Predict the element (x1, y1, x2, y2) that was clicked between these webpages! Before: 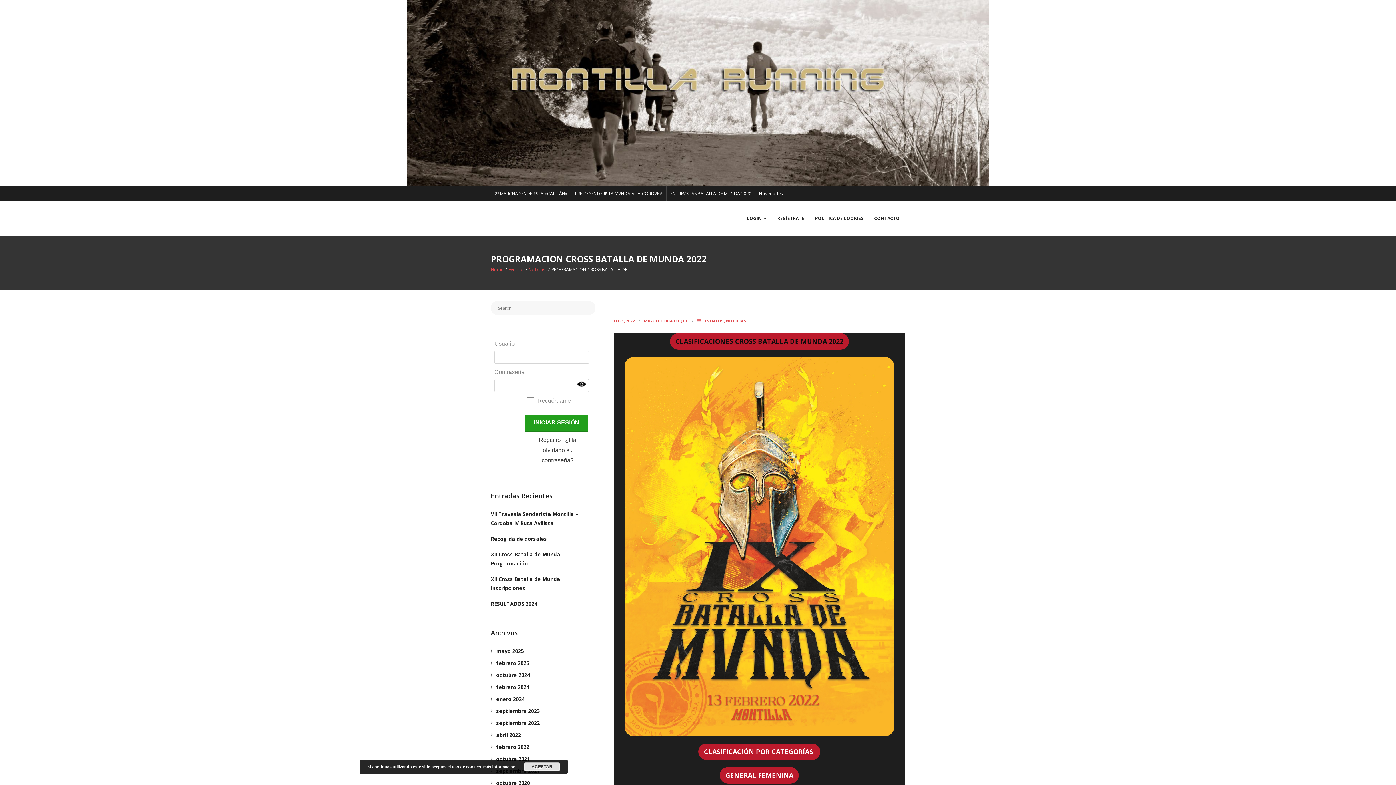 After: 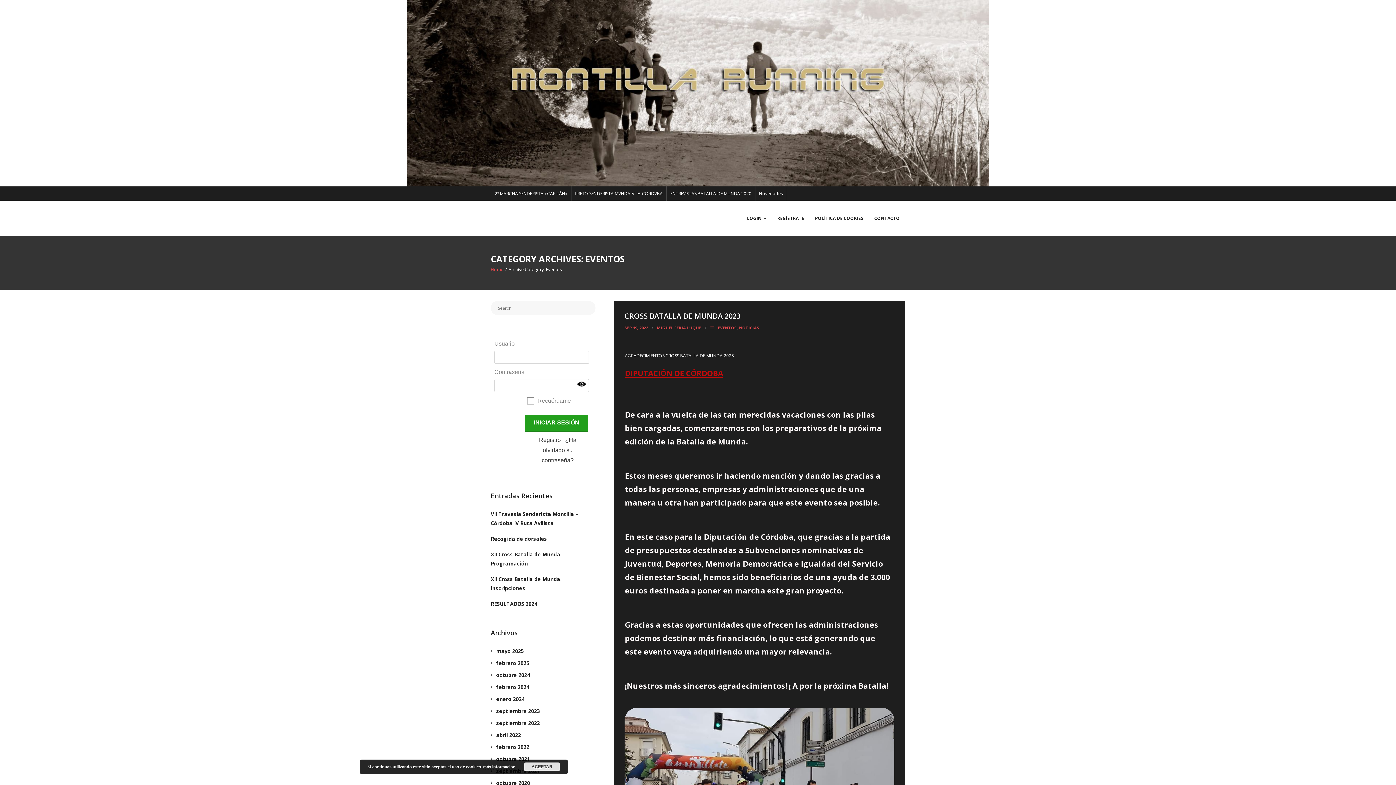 Action: bbox: (705, 318, 723, 323) label: EVENTOS